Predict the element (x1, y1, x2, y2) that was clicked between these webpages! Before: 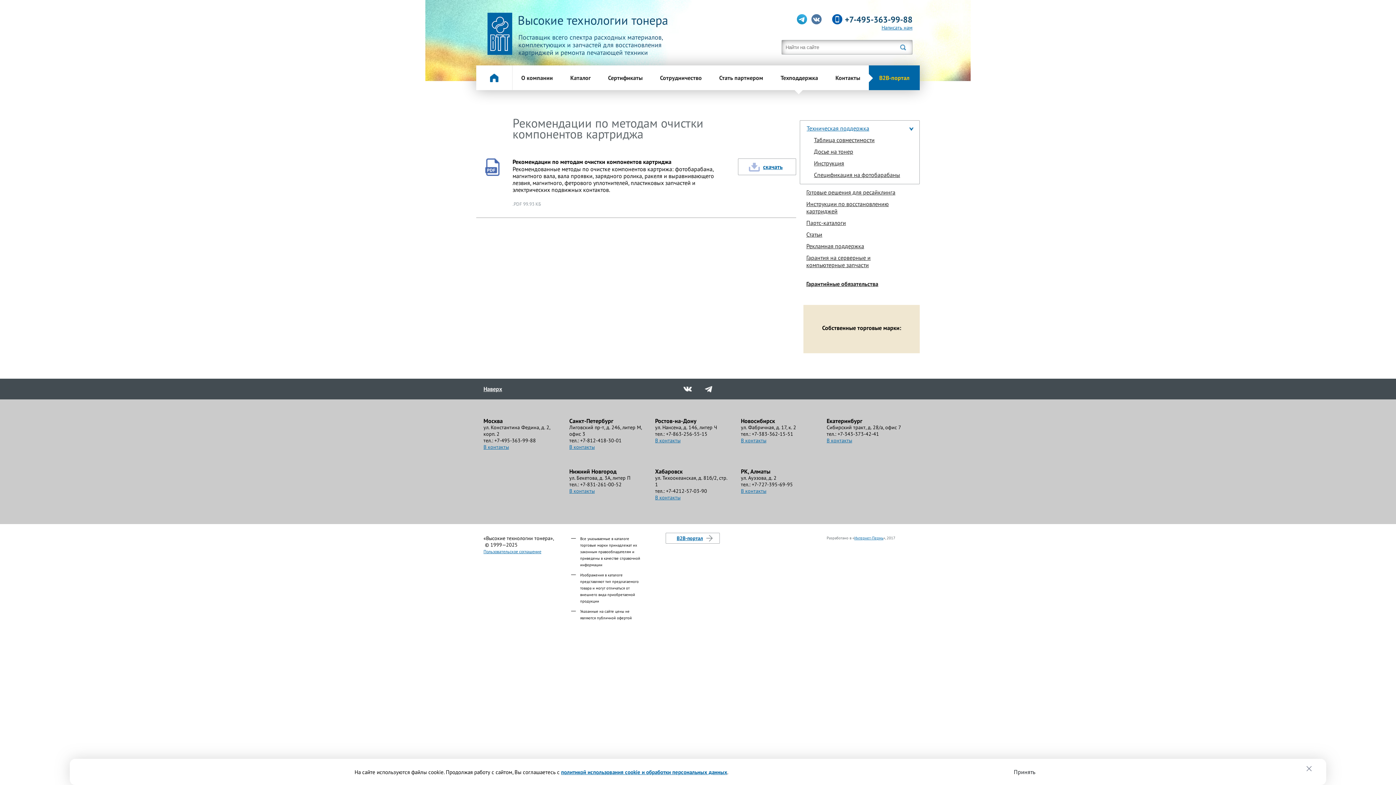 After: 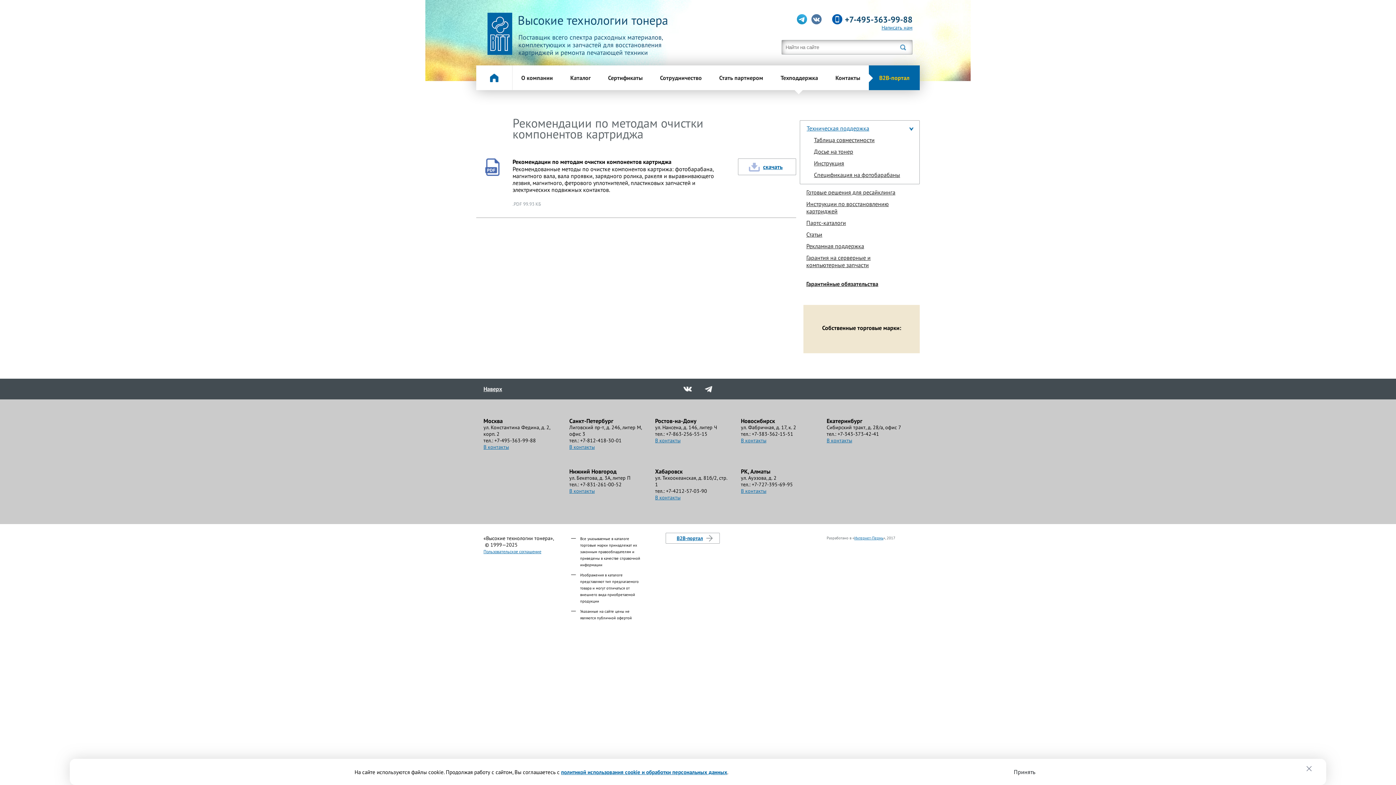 Action: bbox: (677, 378, 698, 399)